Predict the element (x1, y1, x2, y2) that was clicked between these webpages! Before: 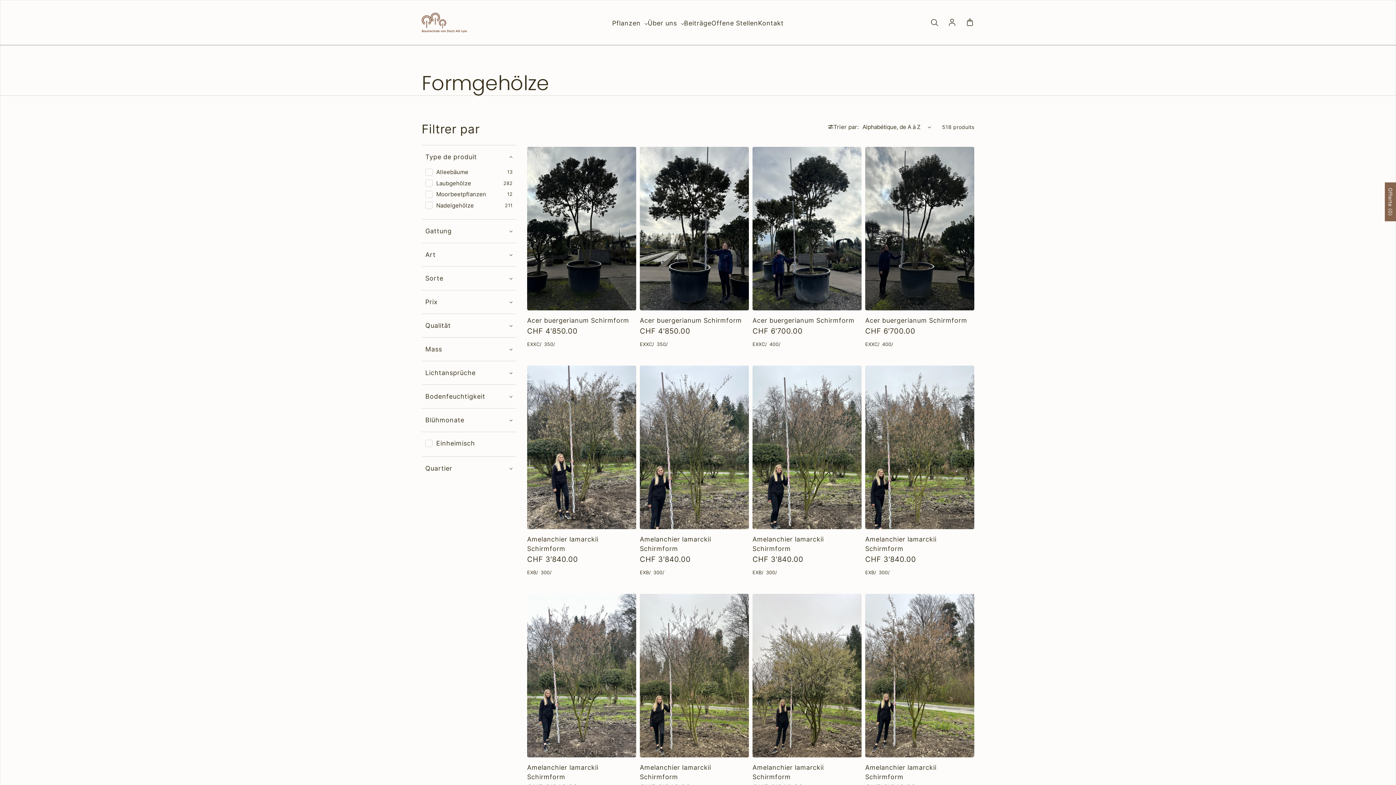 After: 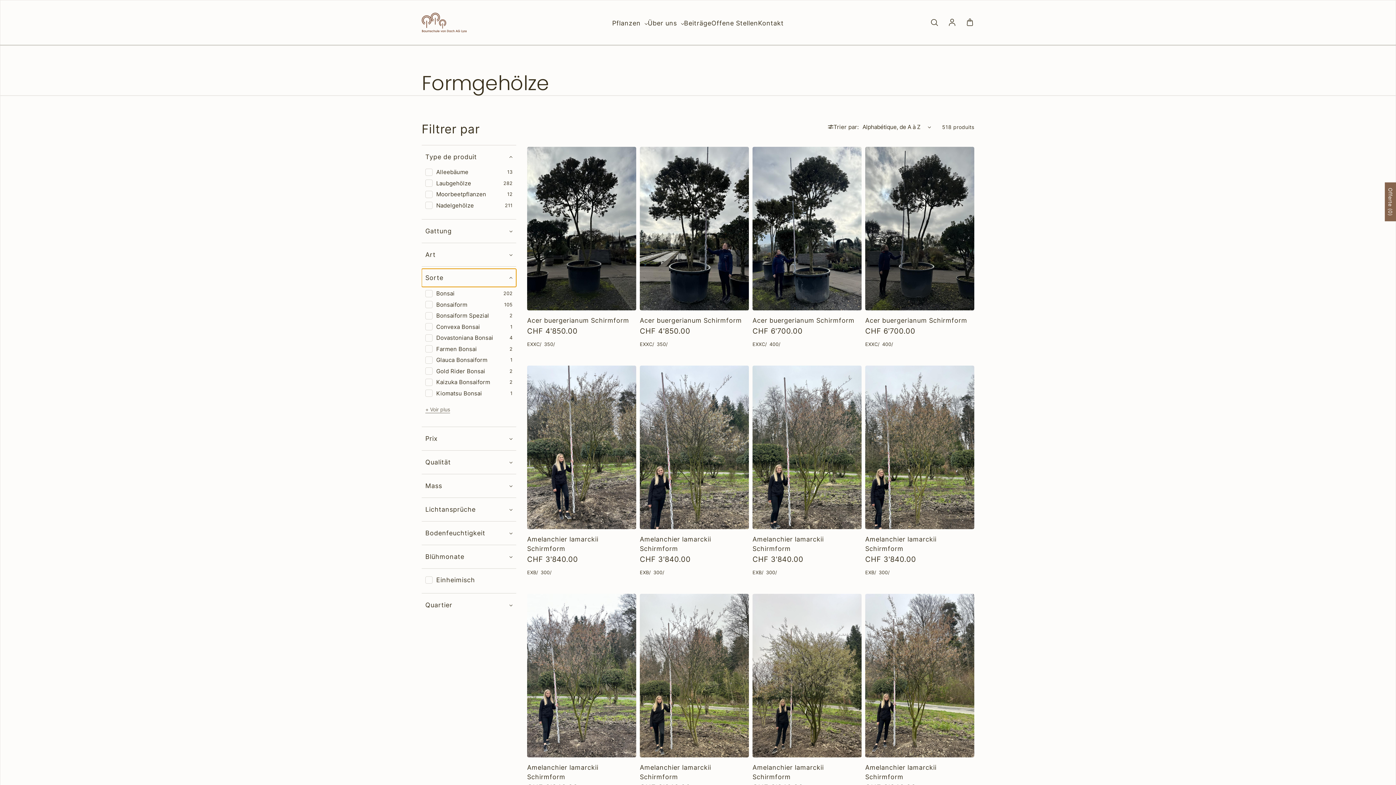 Action: bbox: (425, 273, 512, 284) label: Sorte